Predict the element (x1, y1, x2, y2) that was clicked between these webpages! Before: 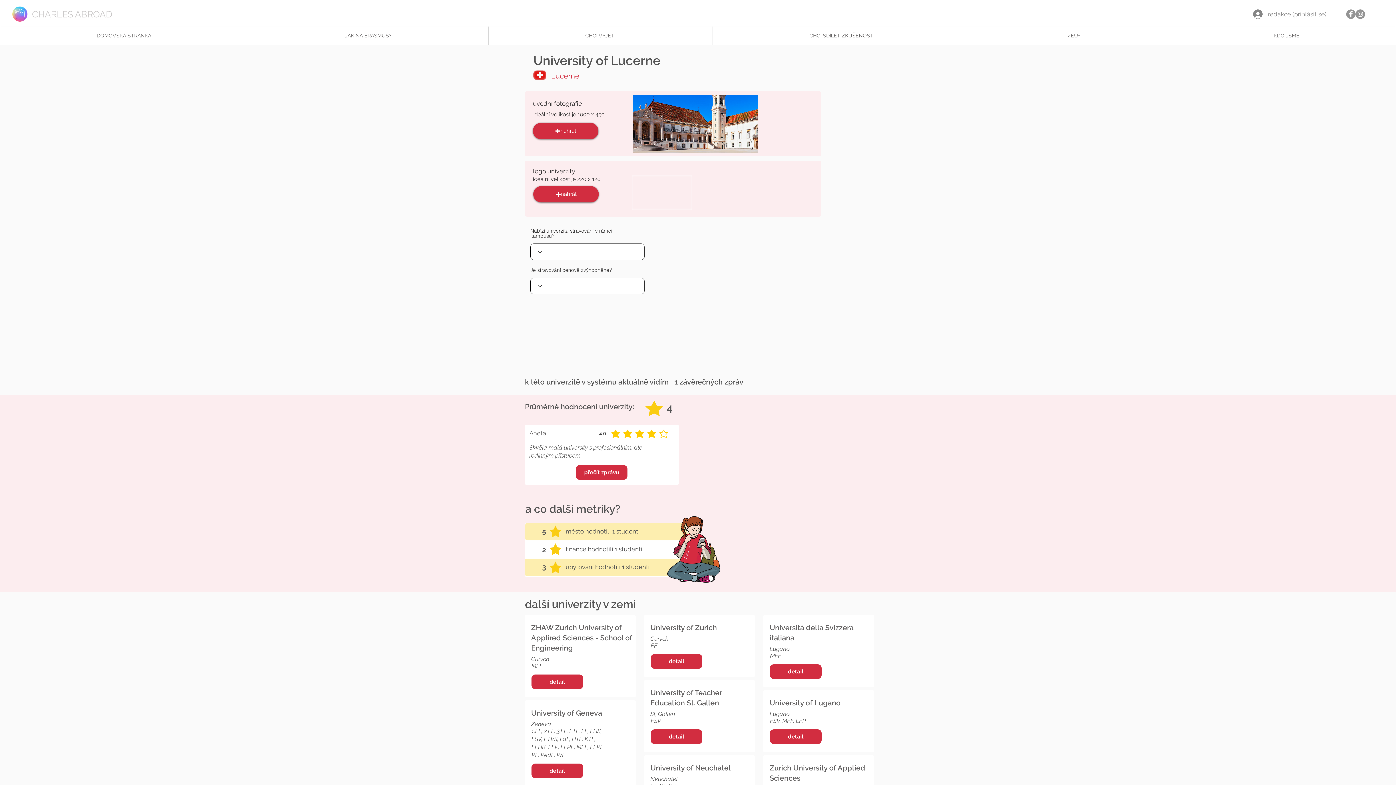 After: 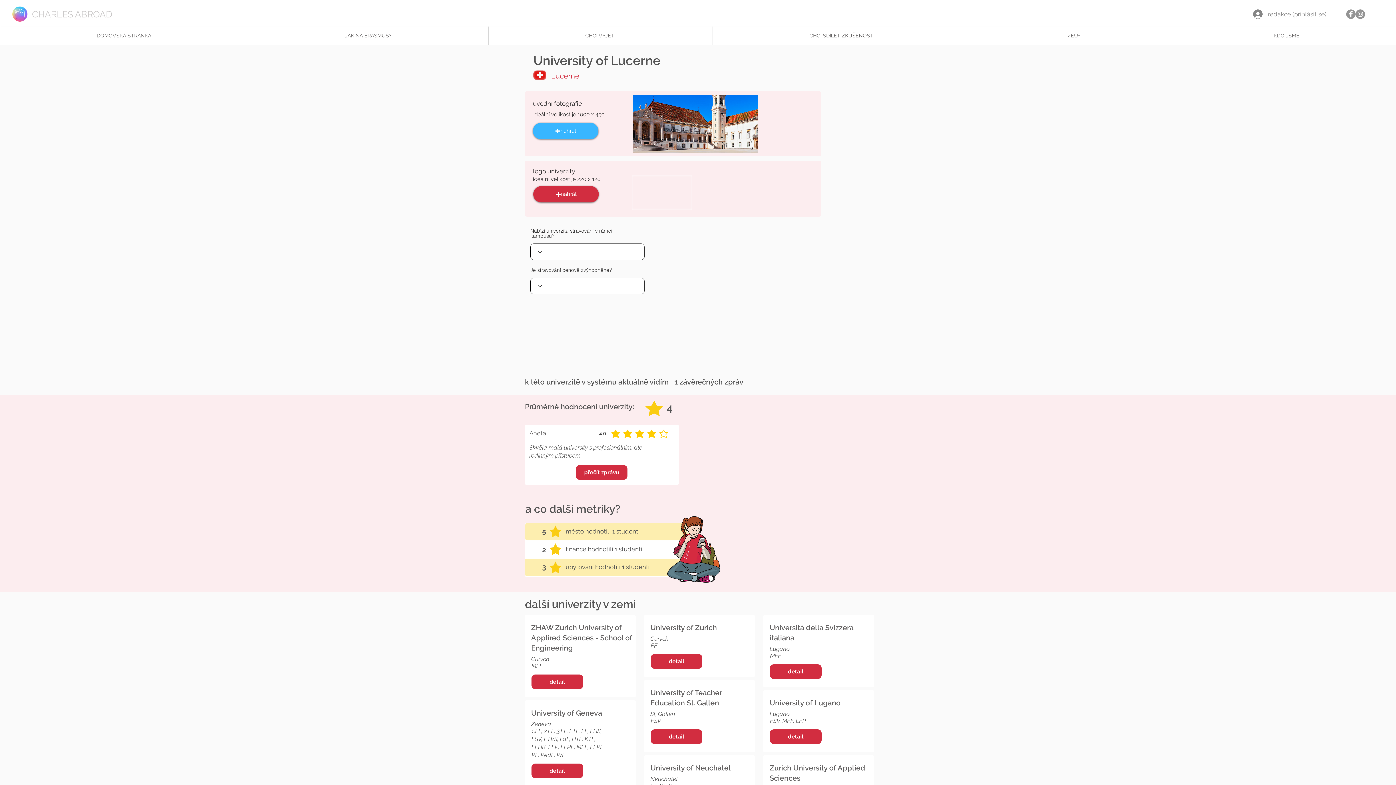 Action: label: nahrát bbox: (533, 122, 598, 139)